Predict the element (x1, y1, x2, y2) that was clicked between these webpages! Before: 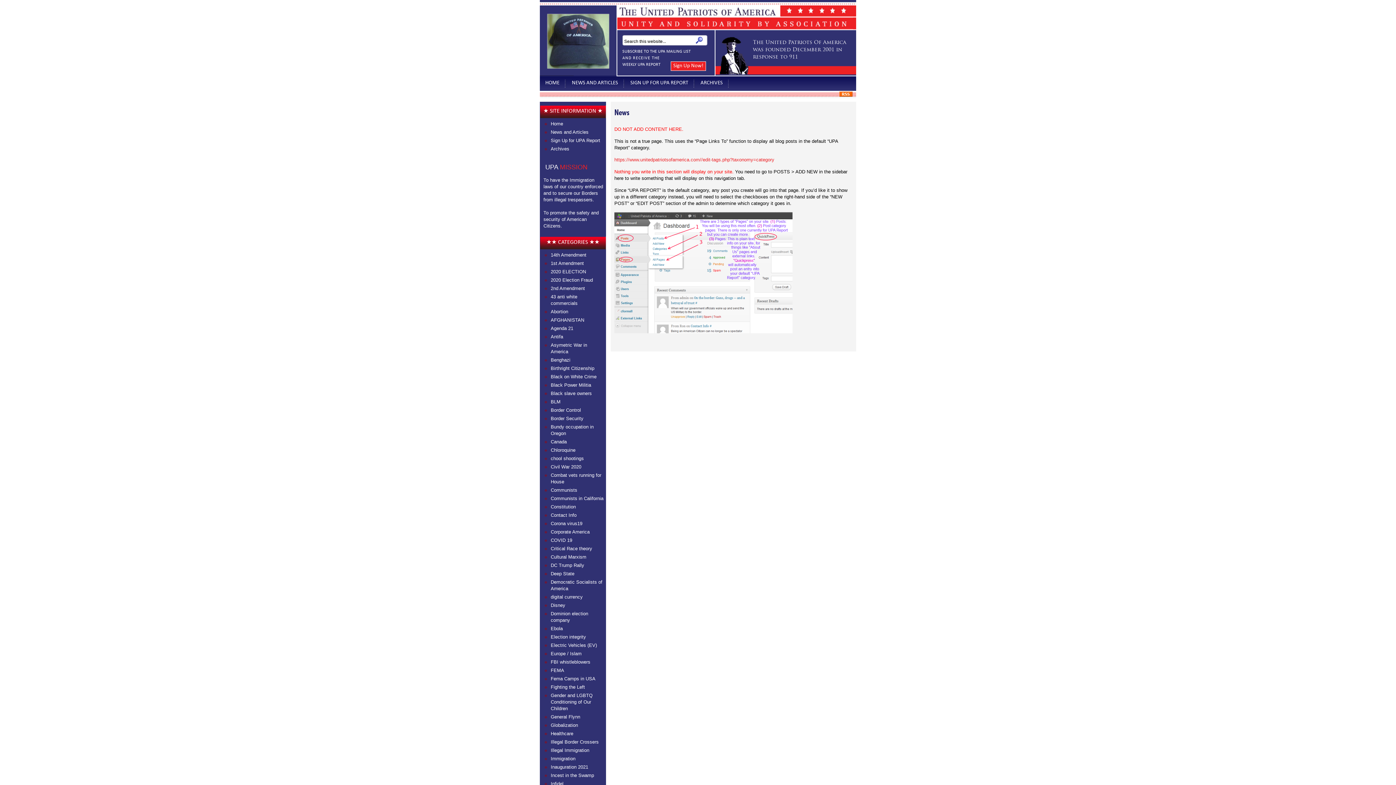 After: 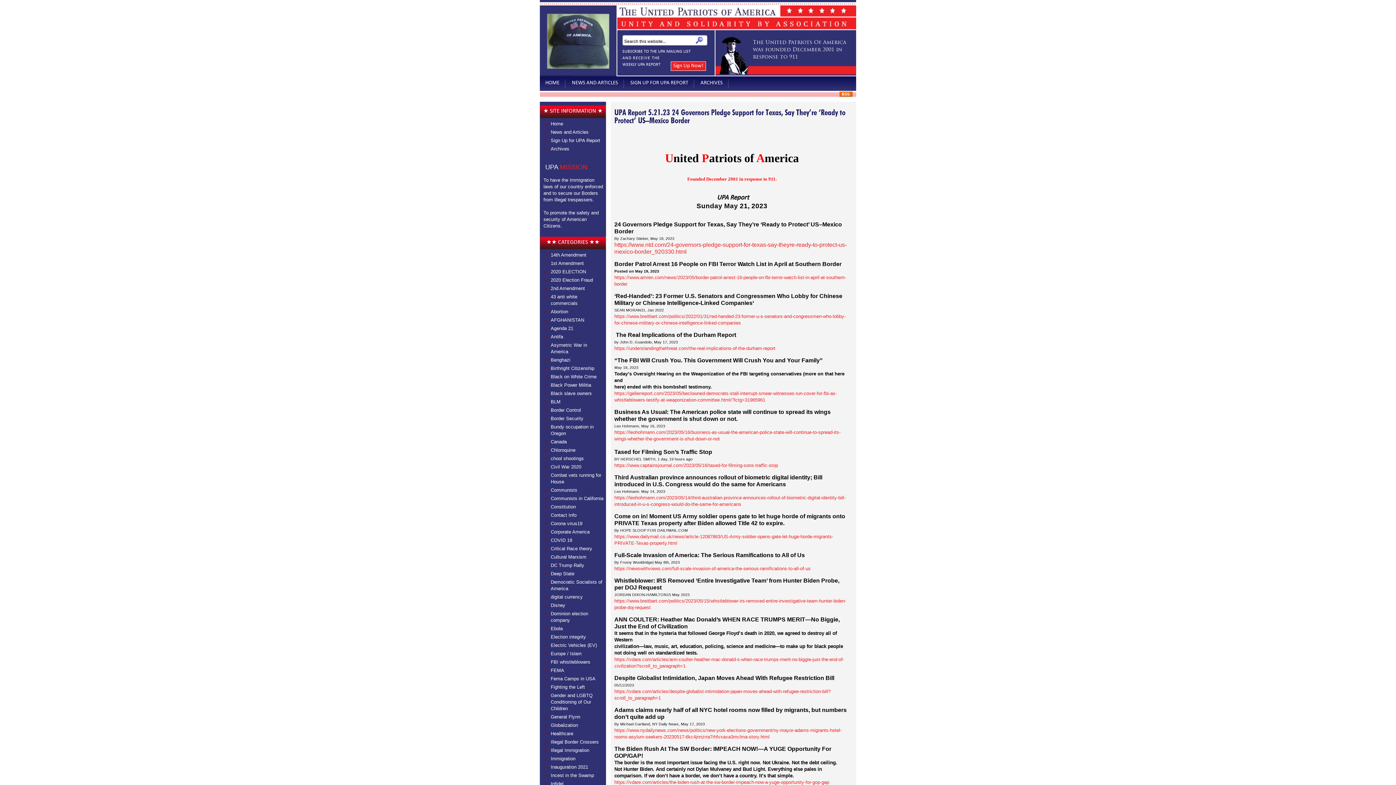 Action: bbox: (550, 659, 590, 665) label: FBI whistleblowers